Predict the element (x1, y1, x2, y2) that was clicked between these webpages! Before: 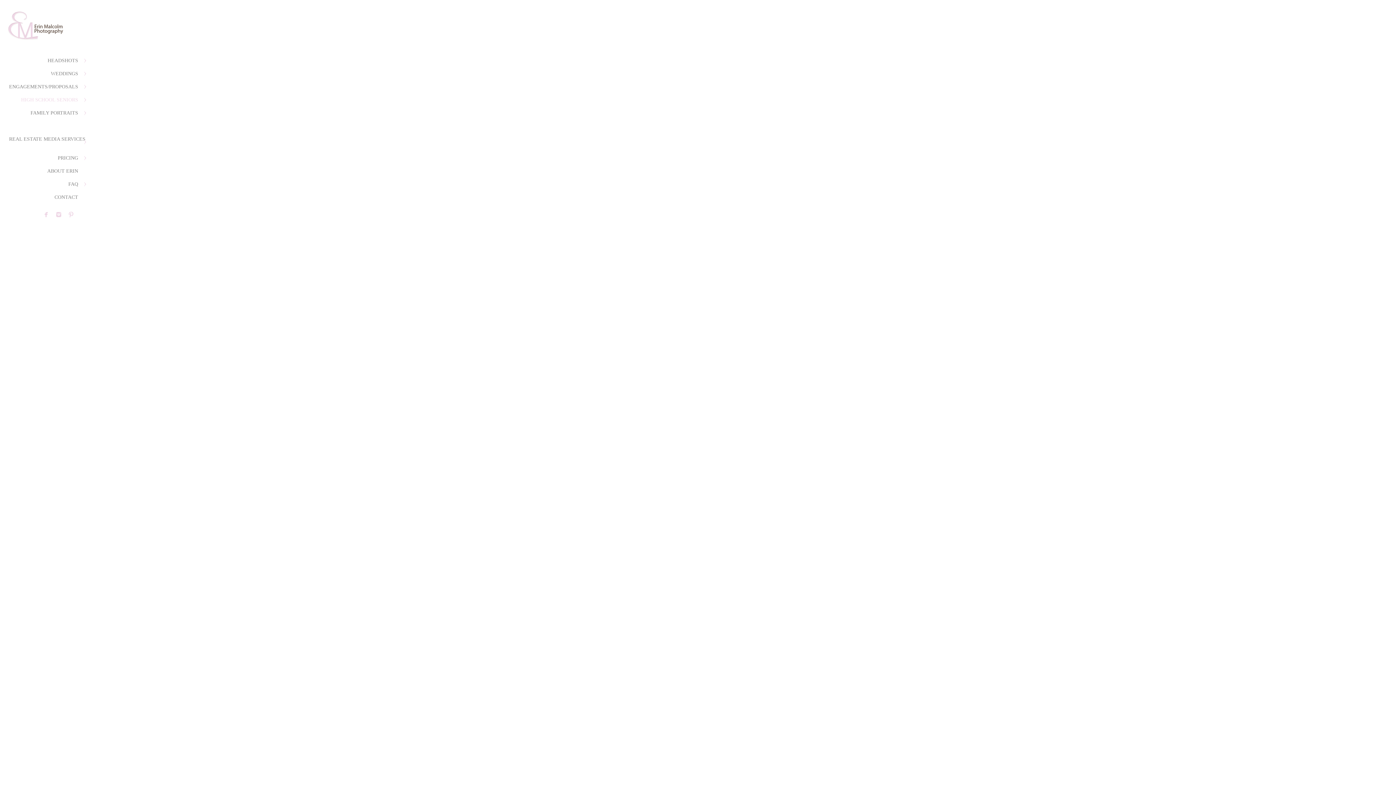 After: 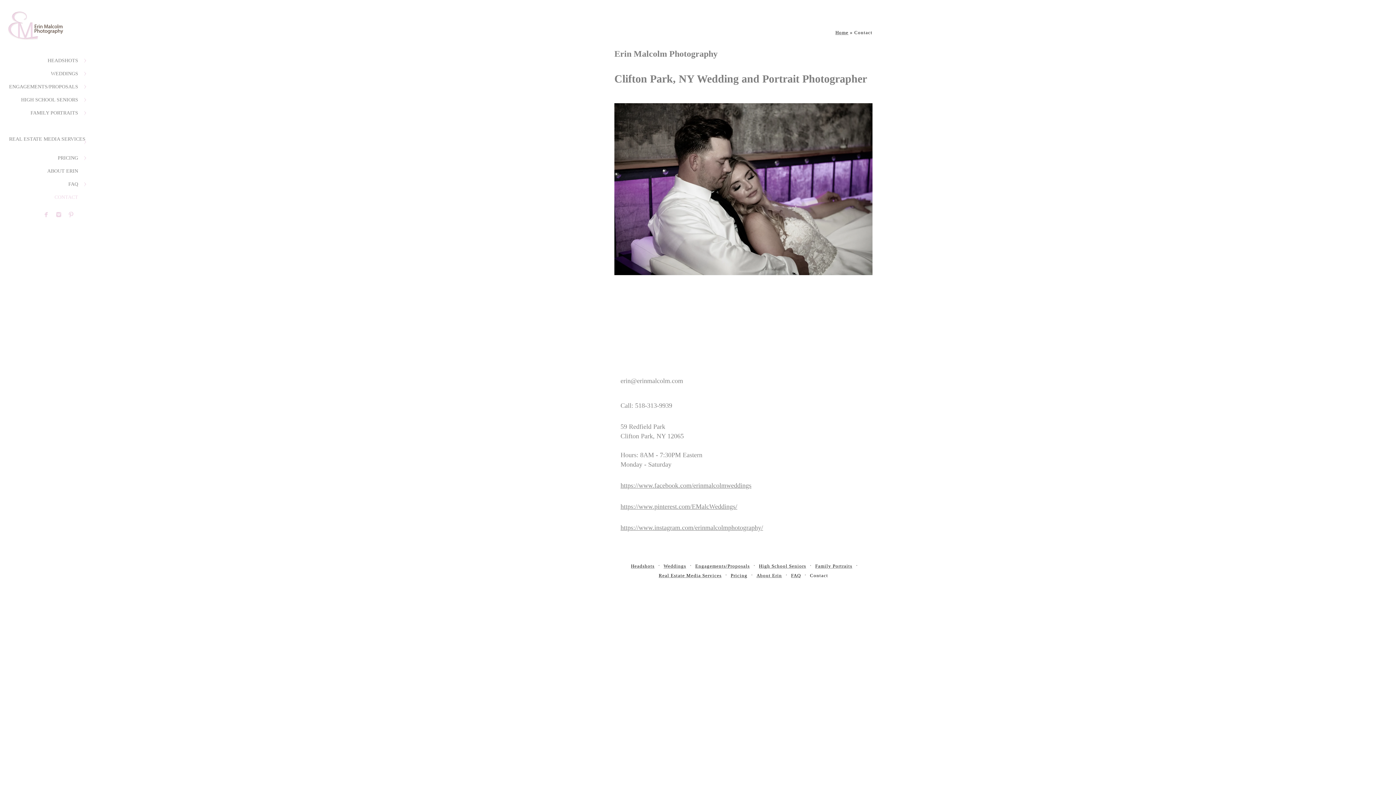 Action: label: CONTACT bbox: (54, 194, 78, 200)